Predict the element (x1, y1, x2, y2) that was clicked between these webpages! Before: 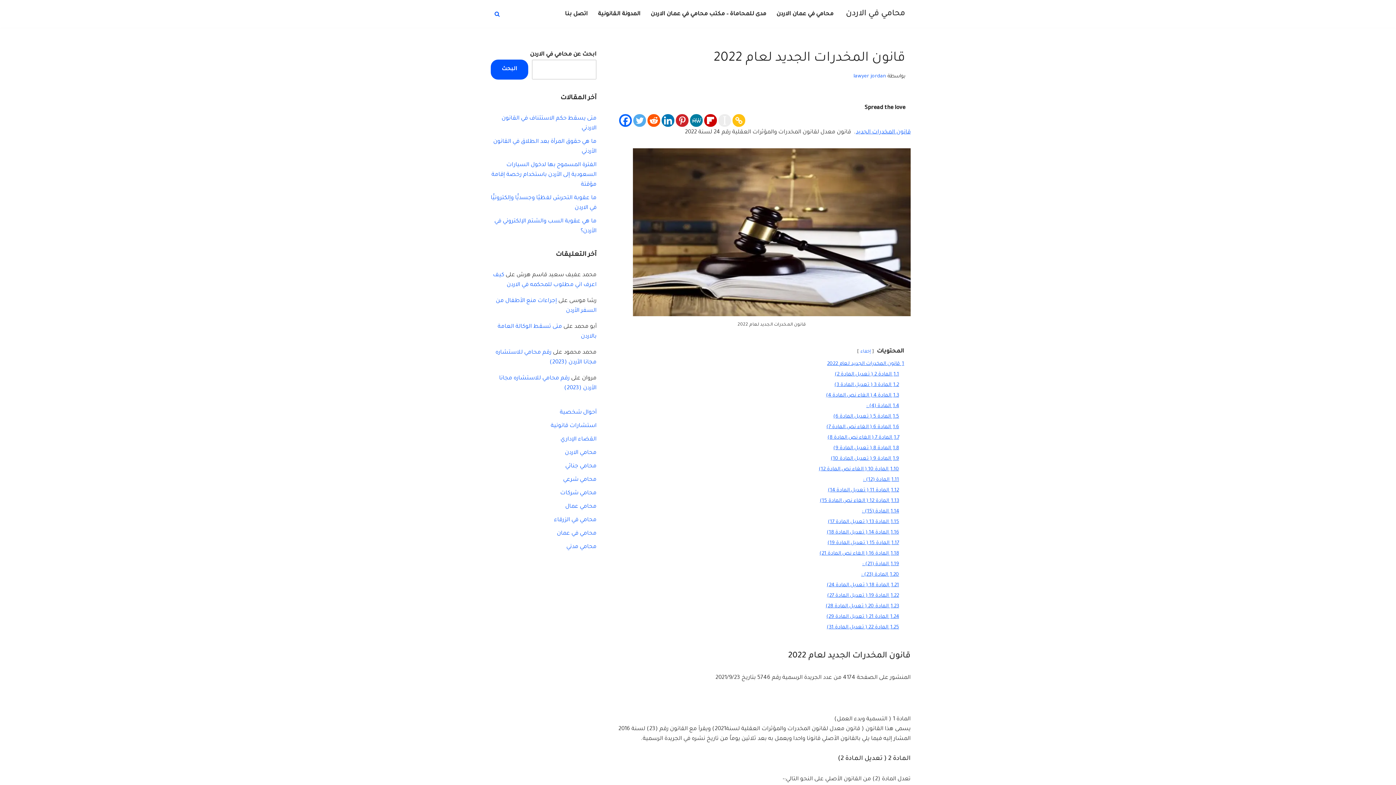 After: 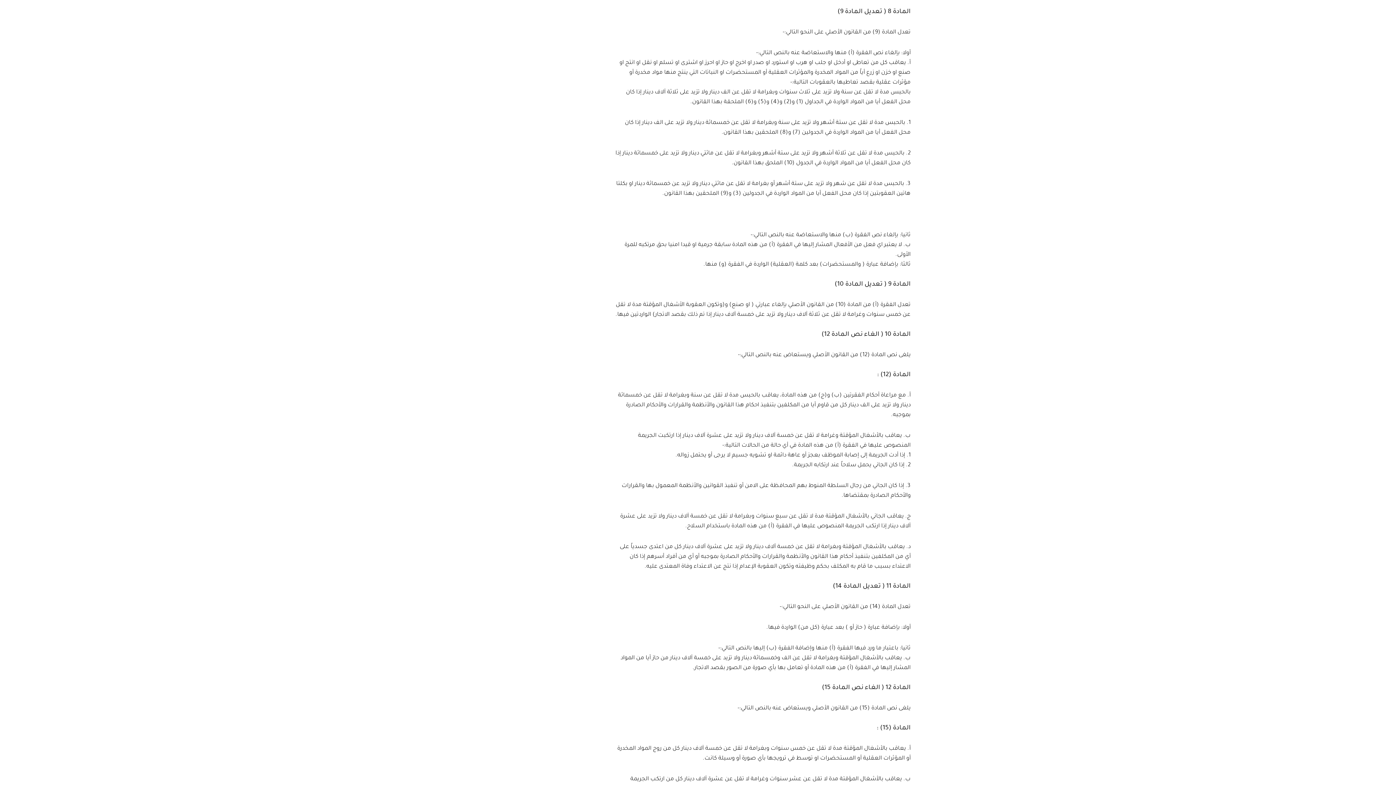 Action: bbox: (833, 445, 899, 451) label: 1.8 المادة 8 ( تعديل المادة 9)